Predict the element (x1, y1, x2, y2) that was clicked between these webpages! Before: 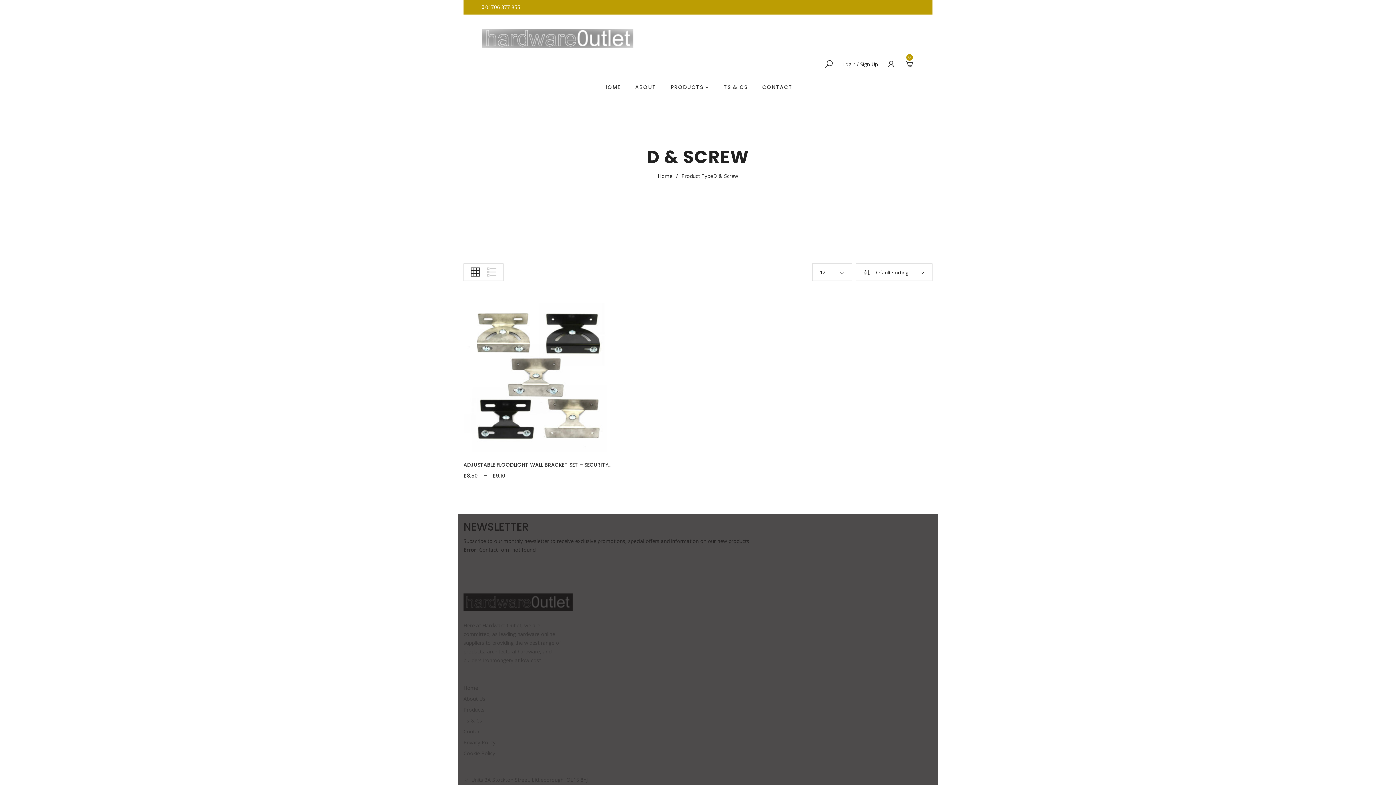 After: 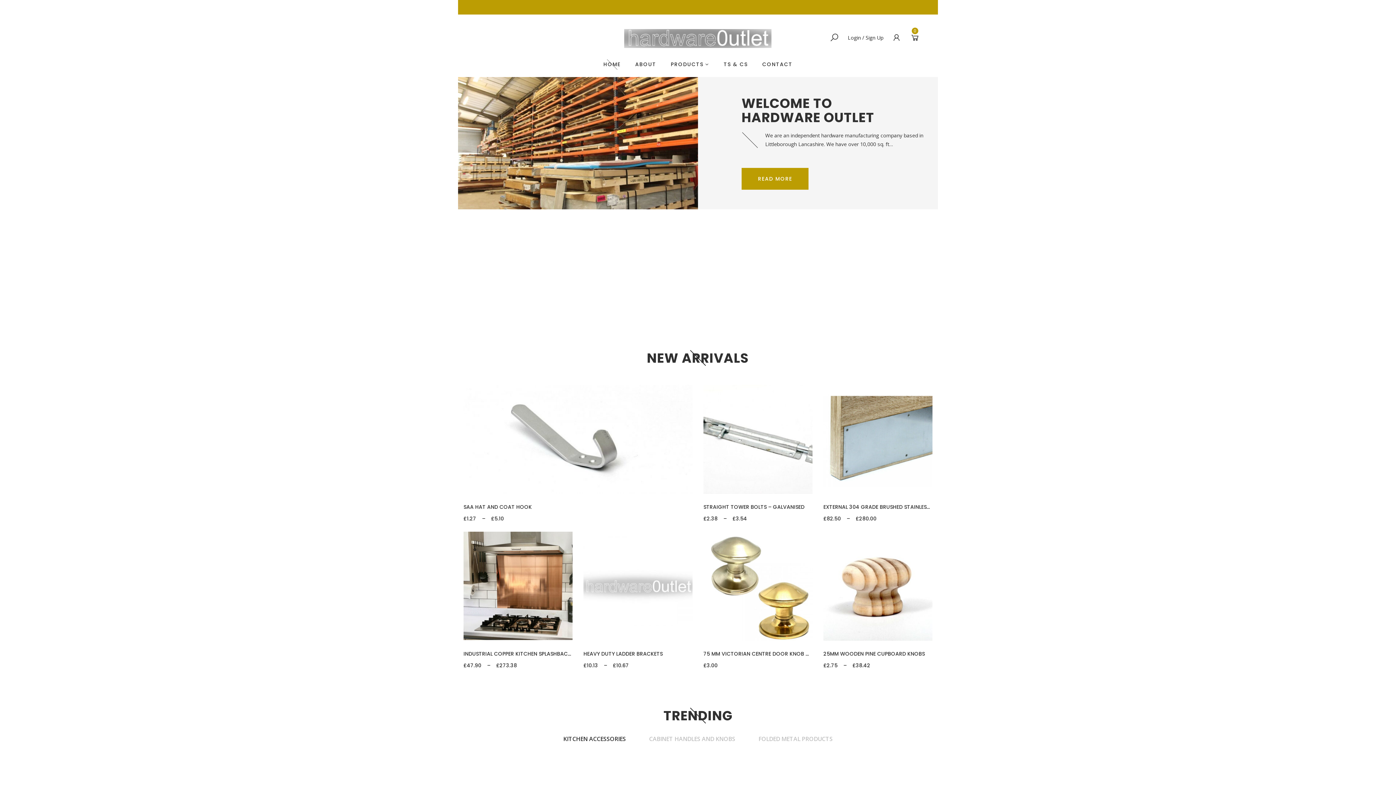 Action: bbox: (481, 29, 914, 48)